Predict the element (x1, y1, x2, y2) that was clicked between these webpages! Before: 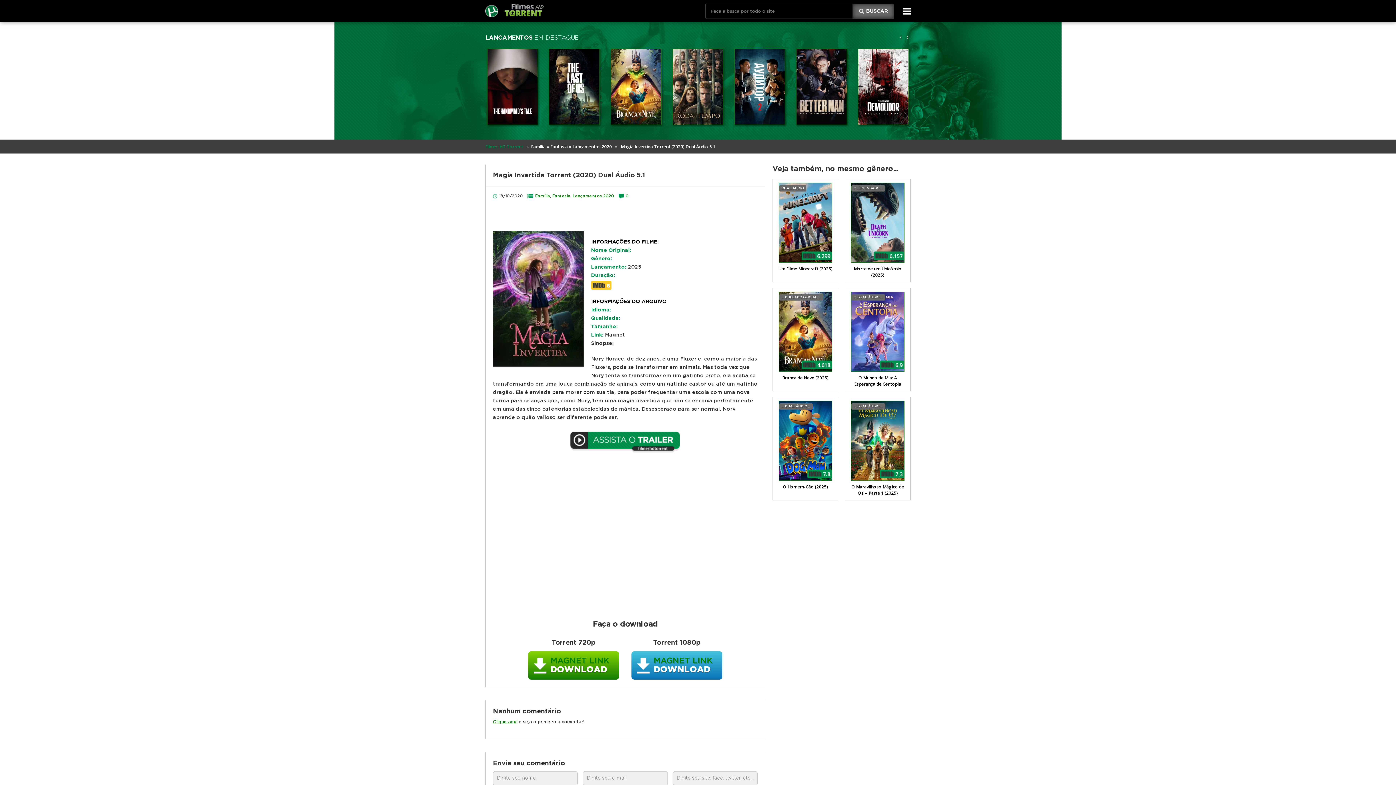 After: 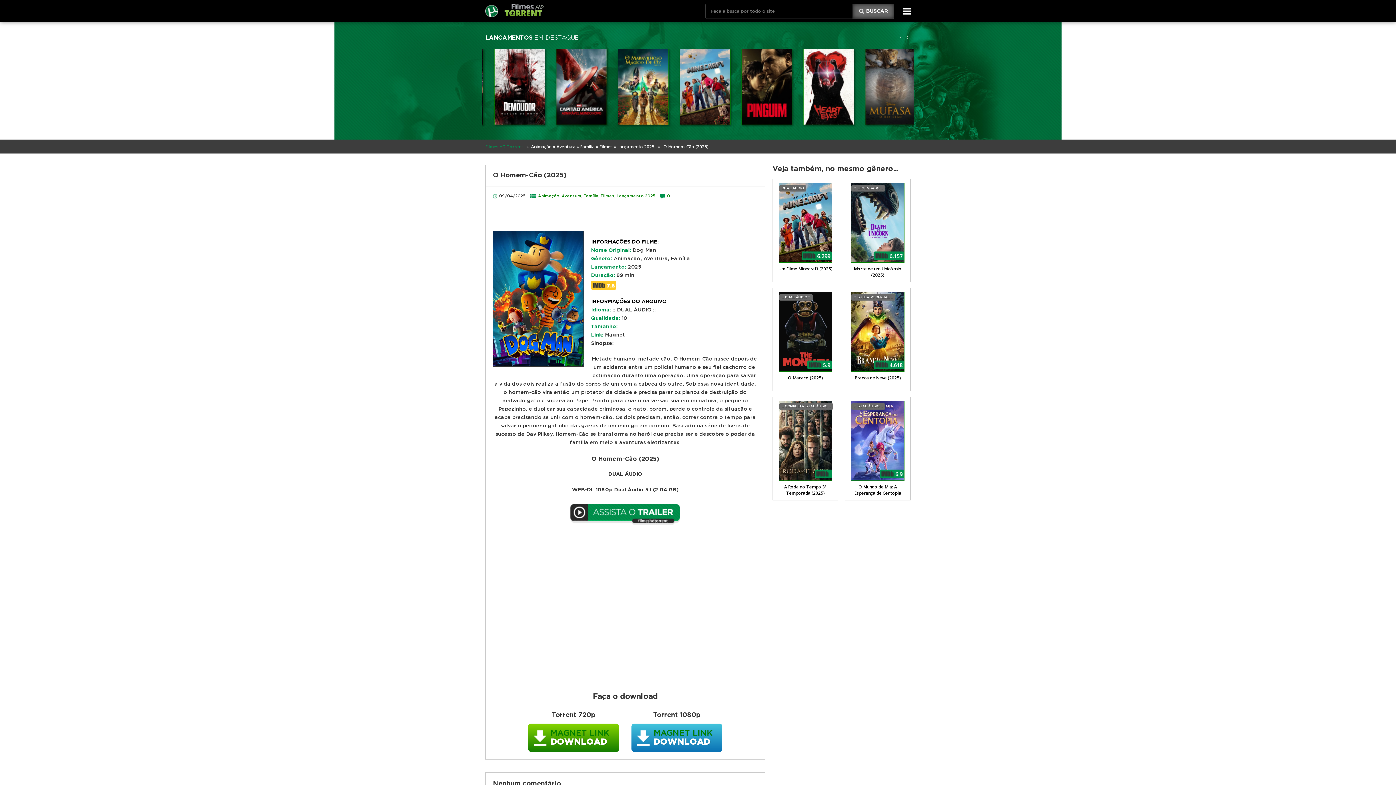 Action: label: :: DUAL ÁUDIO ::
7.8
O Homem-Cão (2025) bbox: (772, 397, 838, 500)